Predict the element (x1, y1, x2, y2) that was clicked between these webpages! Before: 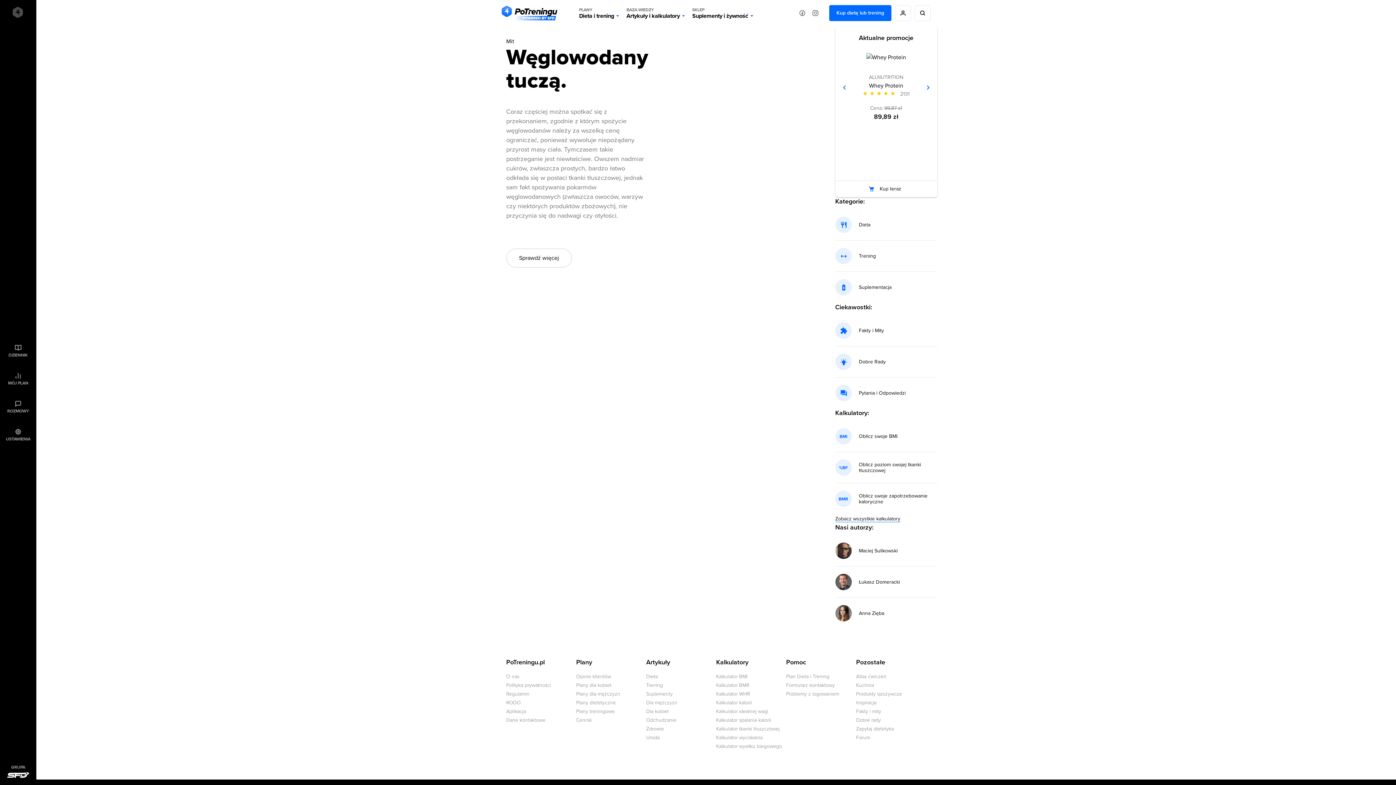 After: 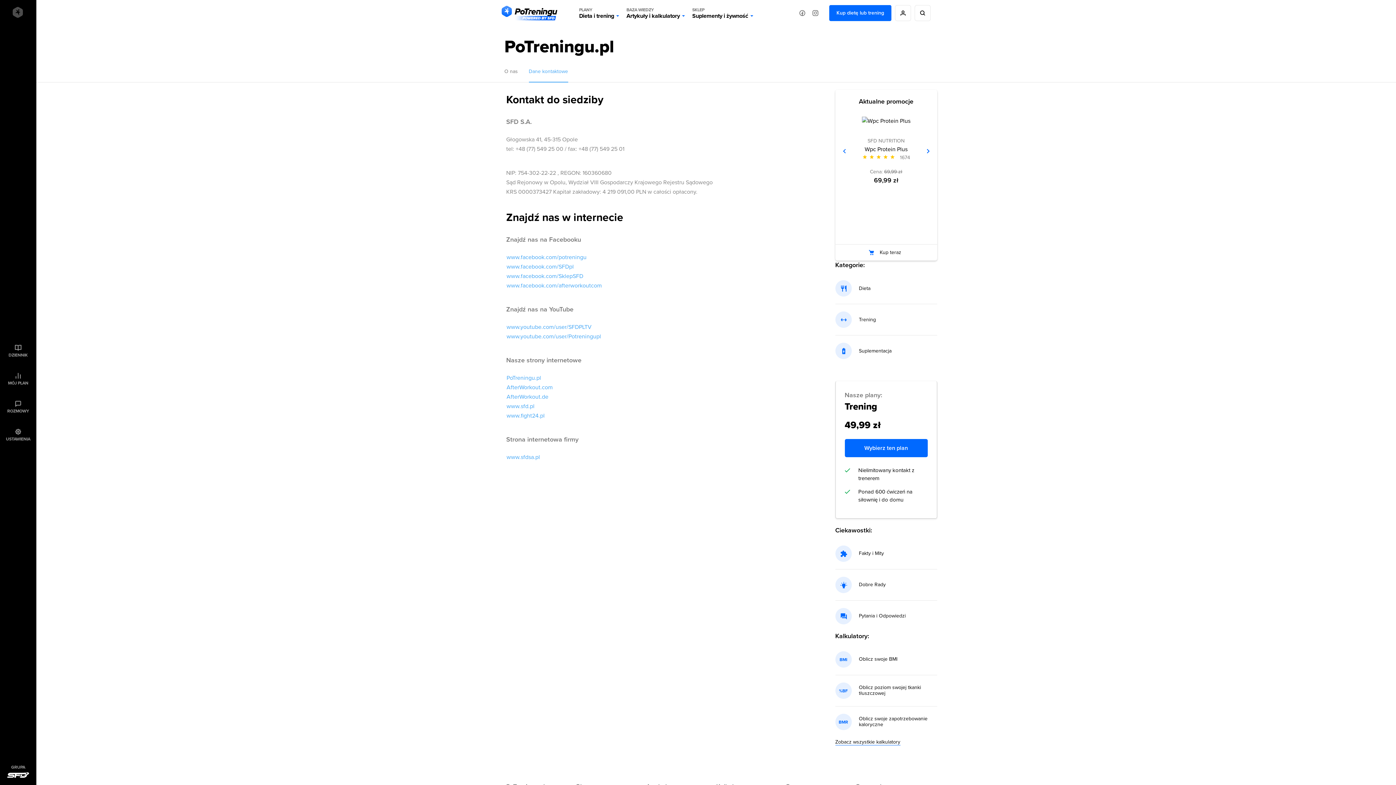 Action: bbox: (506, 717, 545, 723) label: Dane kontaktowe